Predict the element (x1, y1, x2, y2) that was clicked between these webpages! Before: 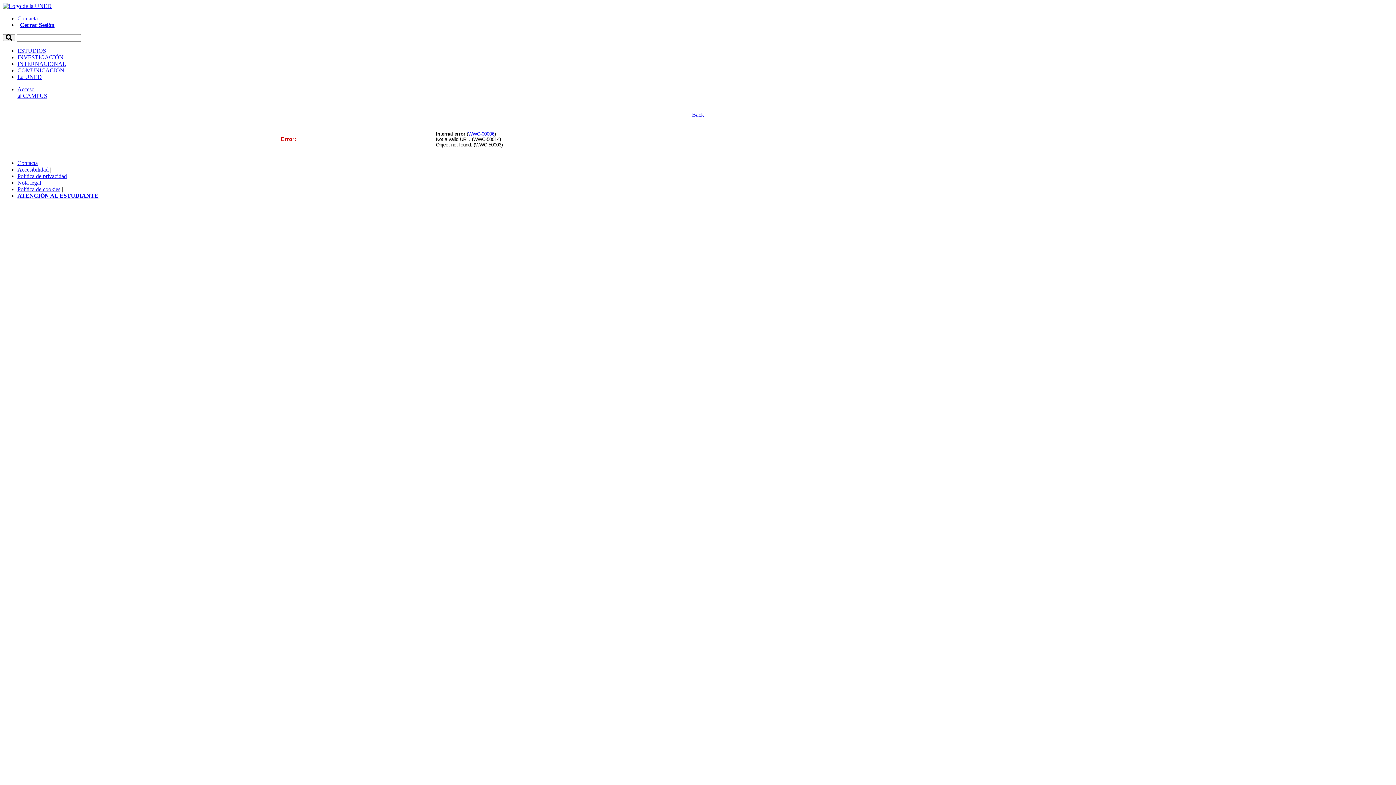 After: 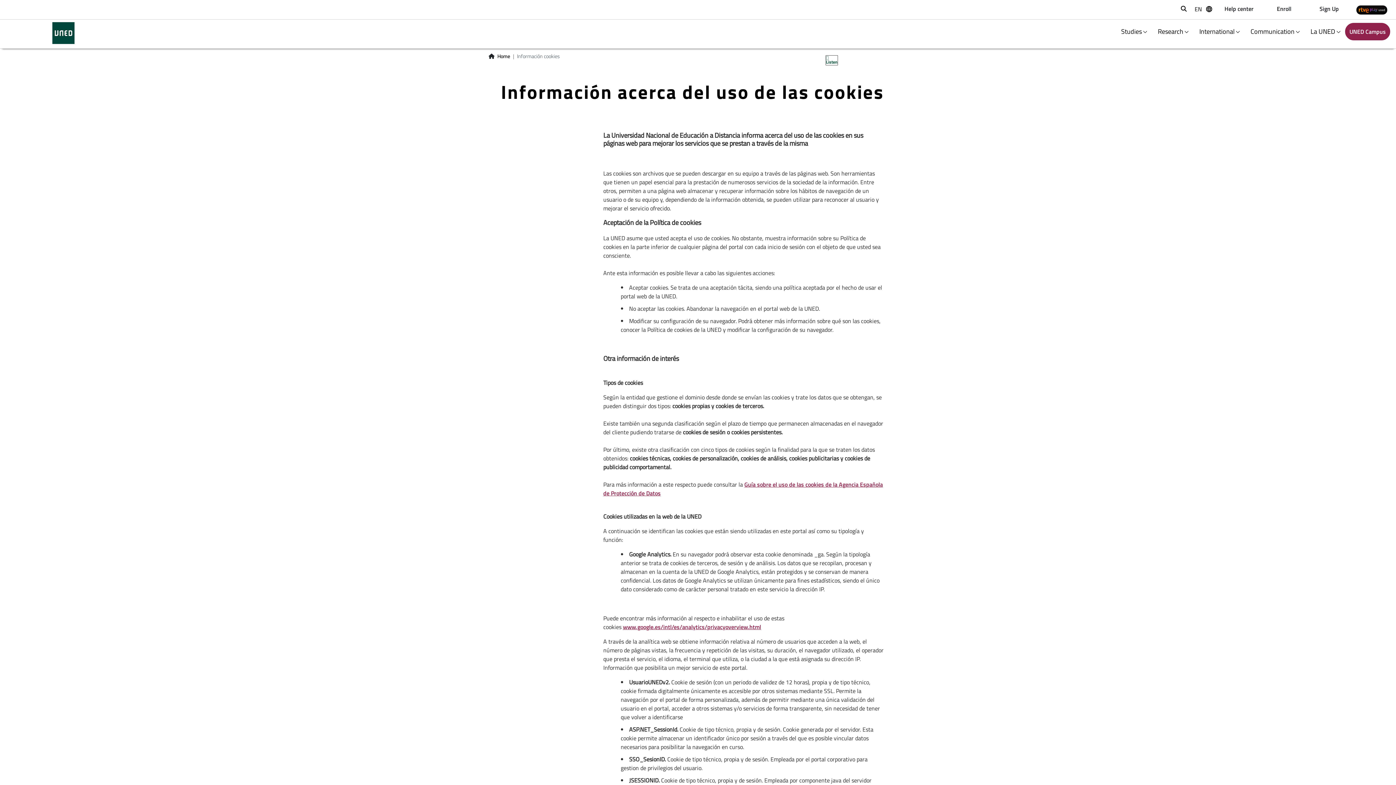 Action: label: Política de cookies bbox: (17, 186, 60, 192)